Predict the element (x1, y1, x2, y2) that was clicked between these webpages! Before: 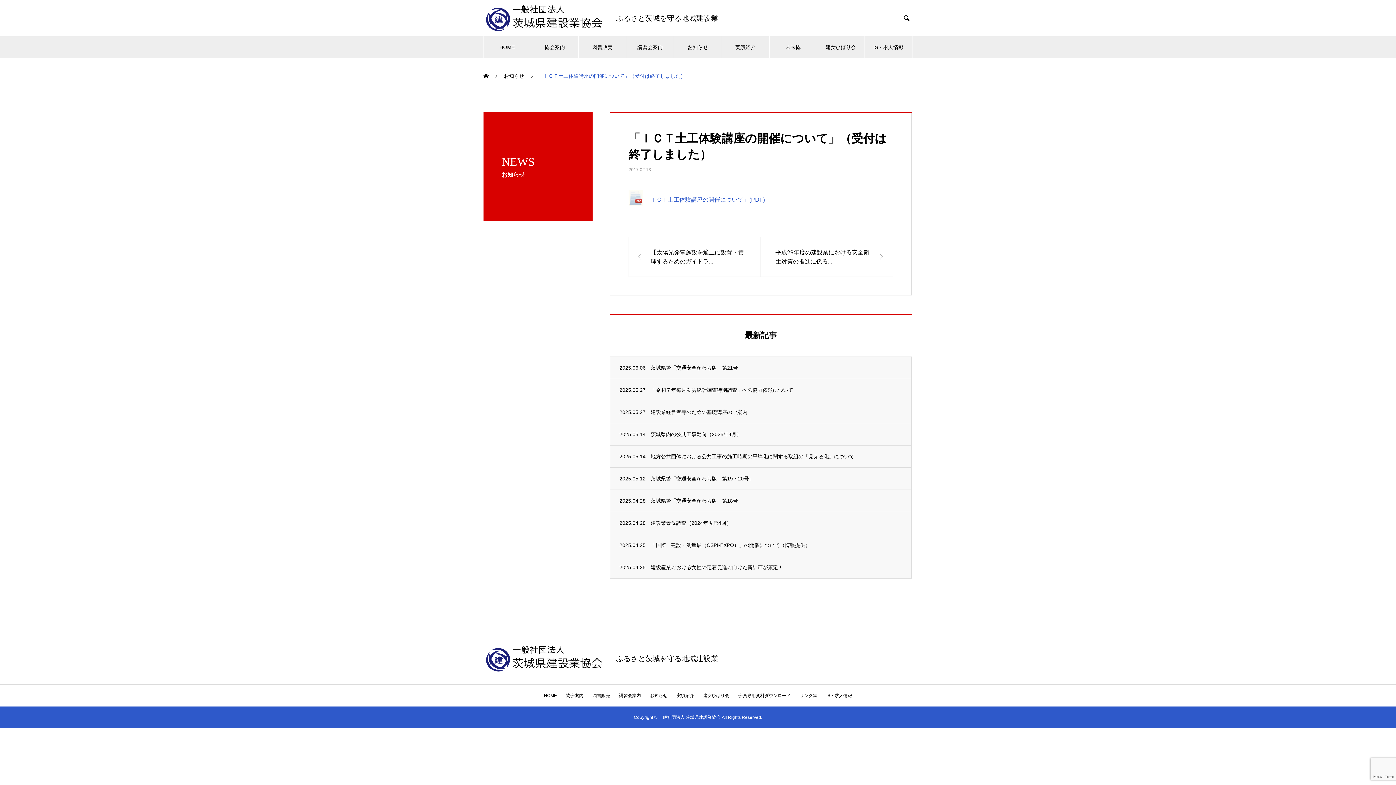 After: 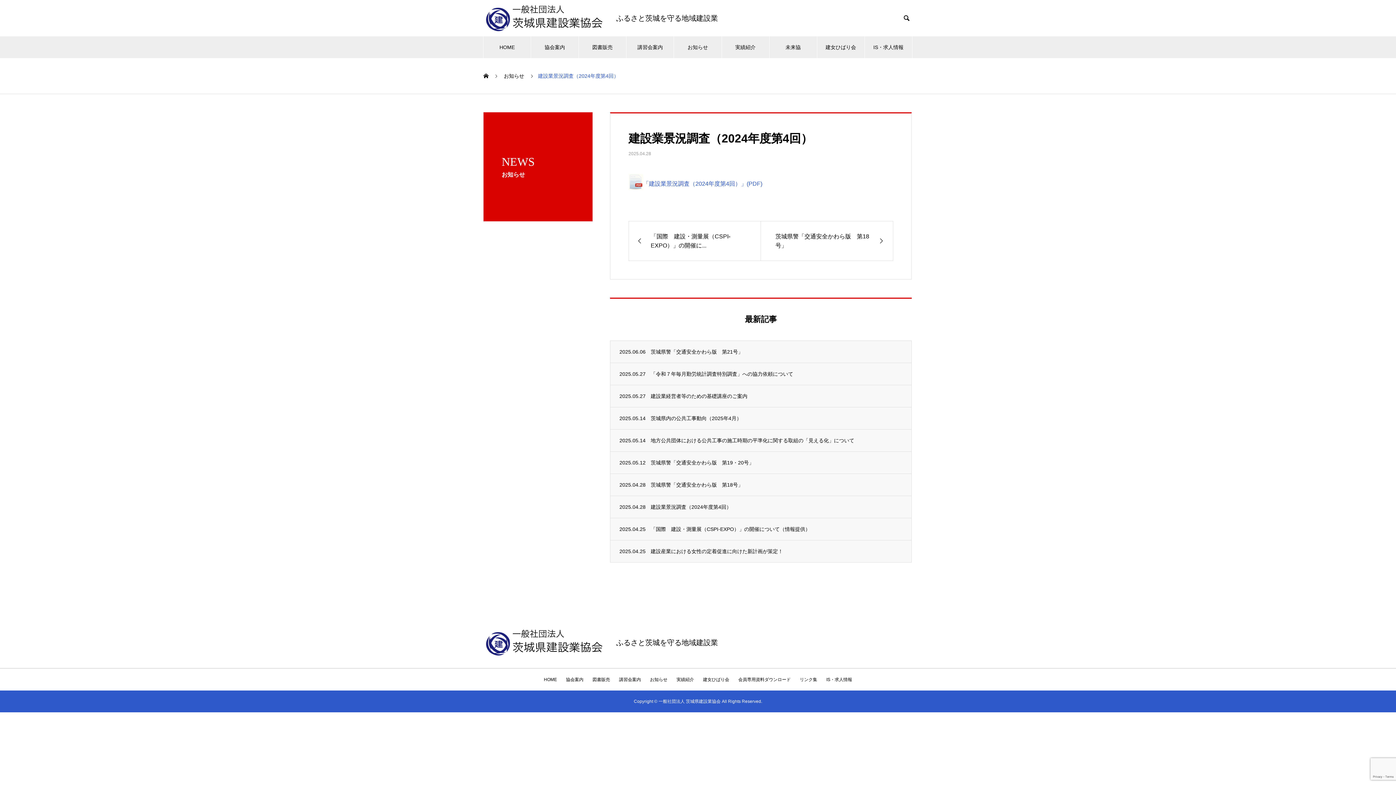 Action: bbox: (610, 512, 911, 534) label: 2025.04.28
建設業景況調査（2024年度第4回）